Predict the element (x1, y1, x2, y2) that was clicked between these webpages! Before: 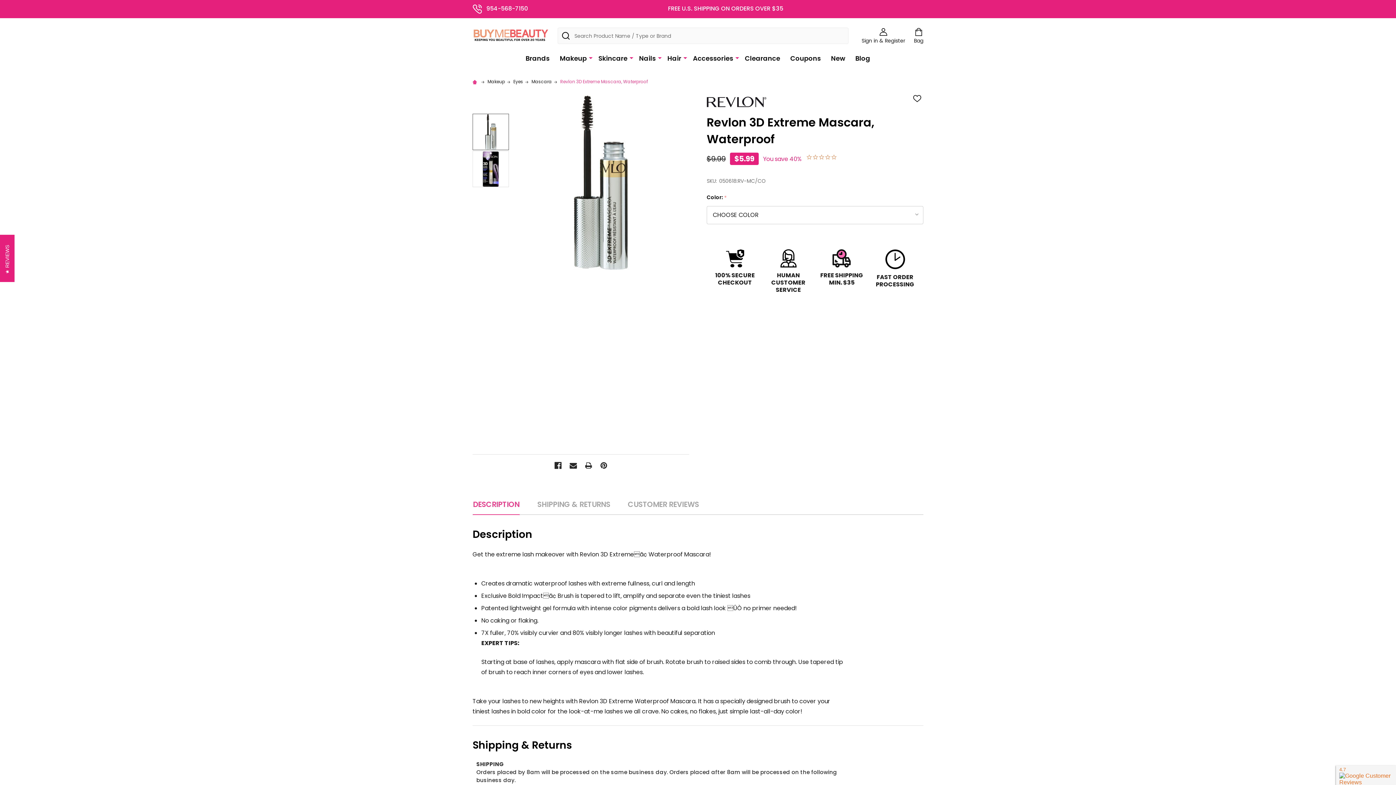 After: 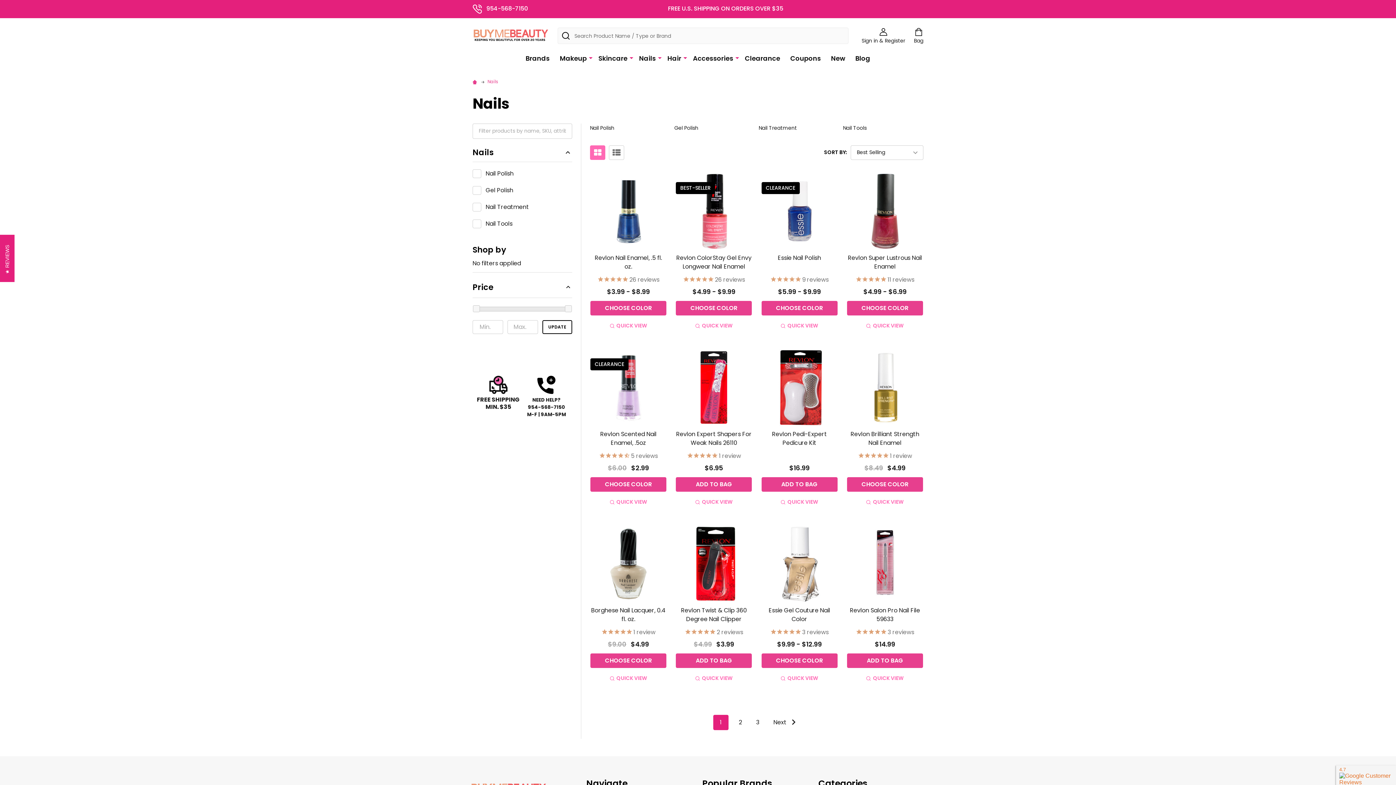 Action: bbox: (634, 47, 657, 69) label: Nails